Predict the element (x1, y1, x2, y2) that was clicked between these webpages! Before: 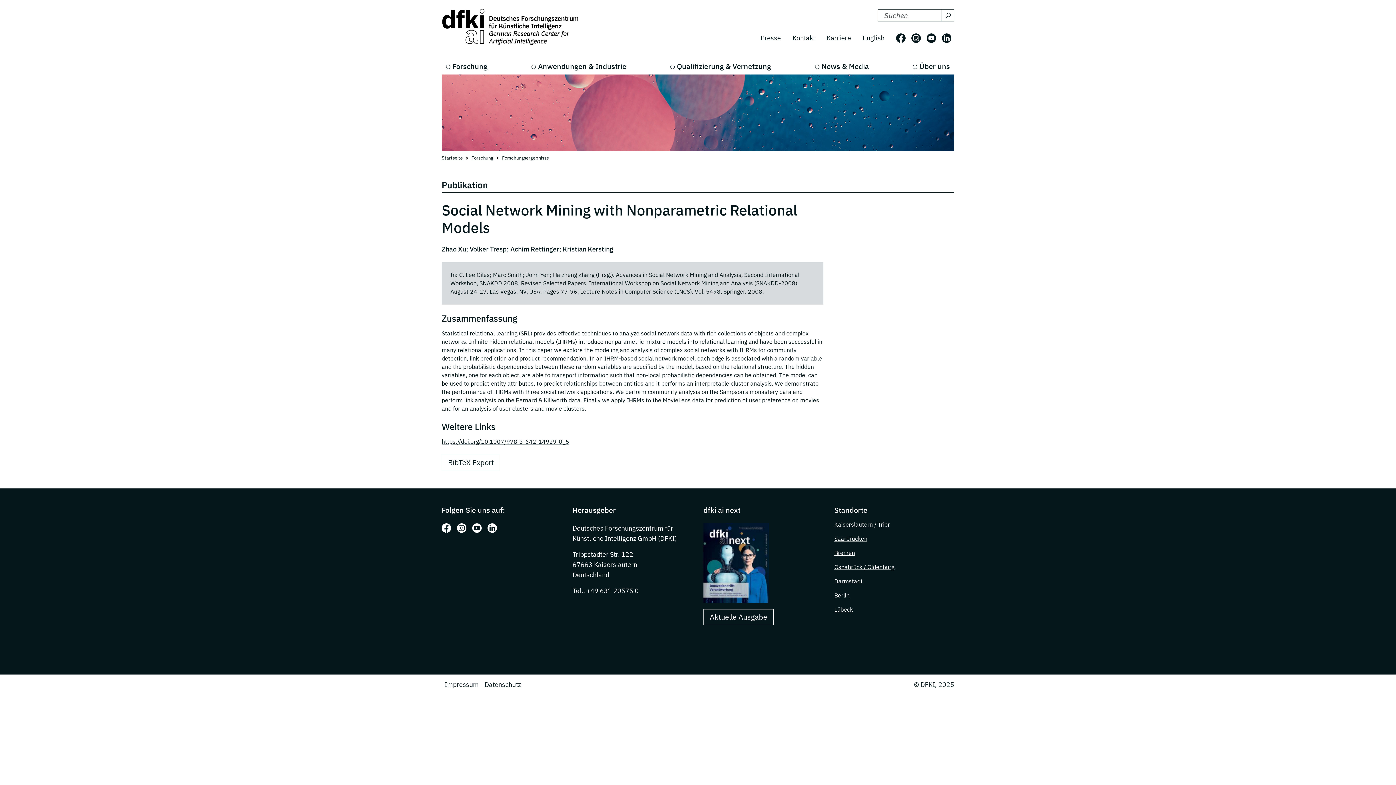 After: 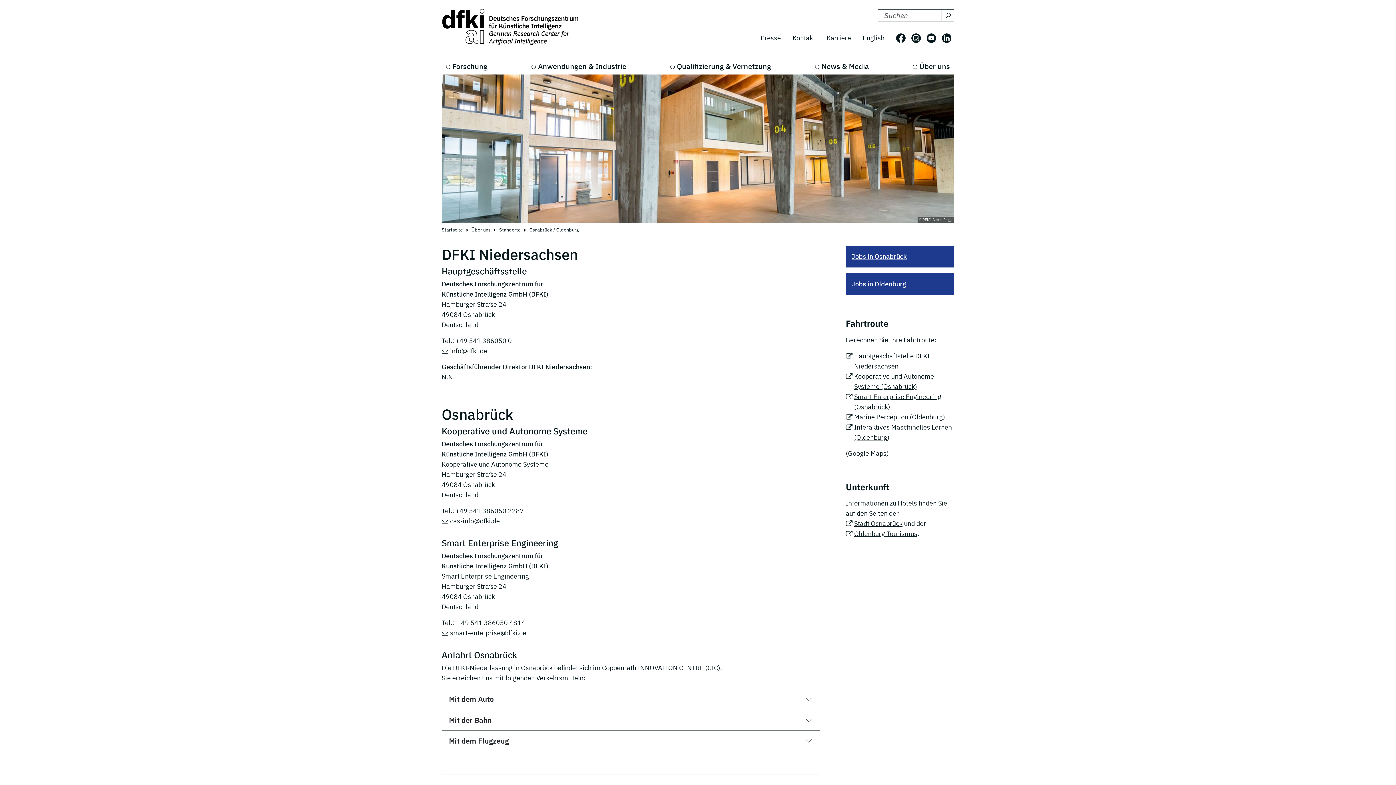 Action: bbox: (834, 563, 894, 570) label: Osnabrück / Oldenburg